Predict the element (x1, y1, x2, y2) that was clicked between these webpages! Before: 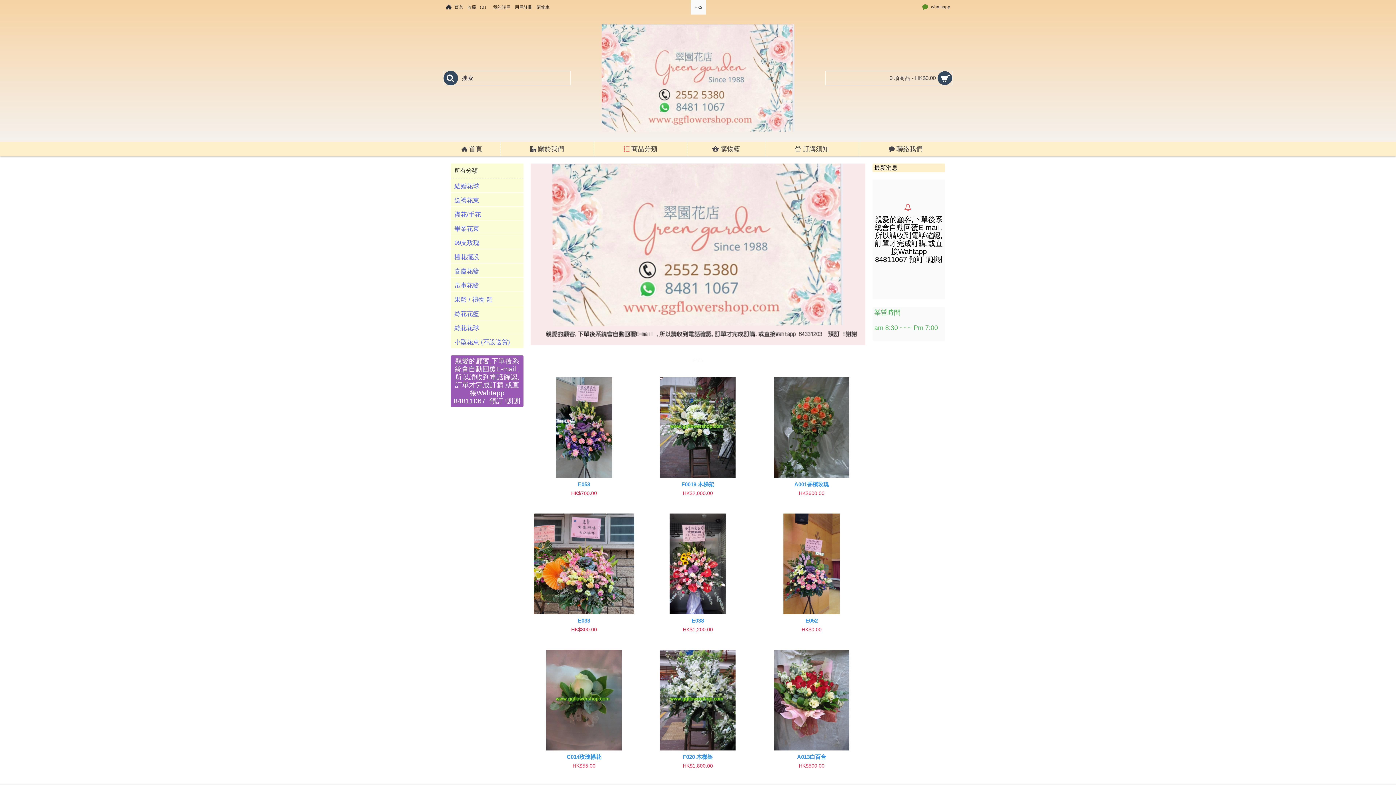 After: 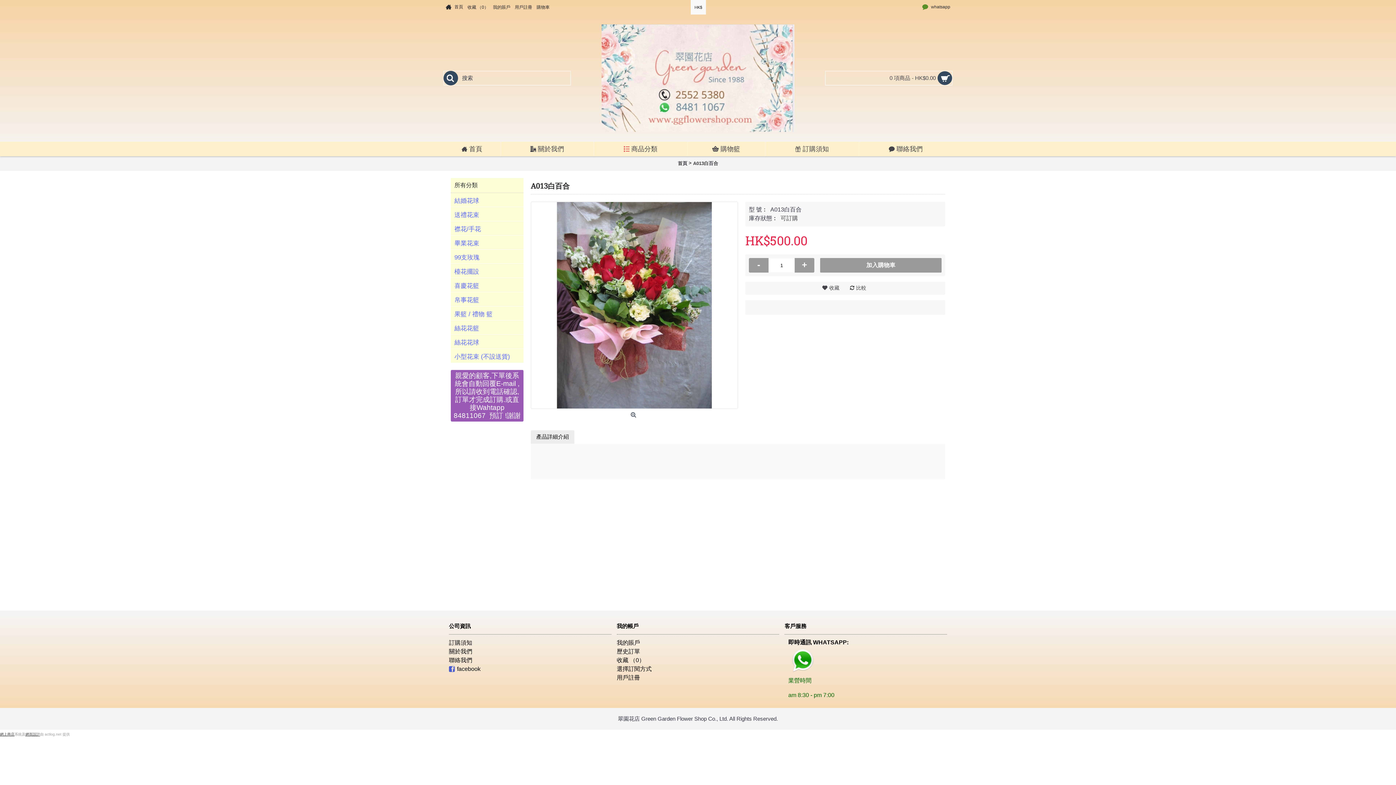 Action: bbox: (761, 650, 862, 751)